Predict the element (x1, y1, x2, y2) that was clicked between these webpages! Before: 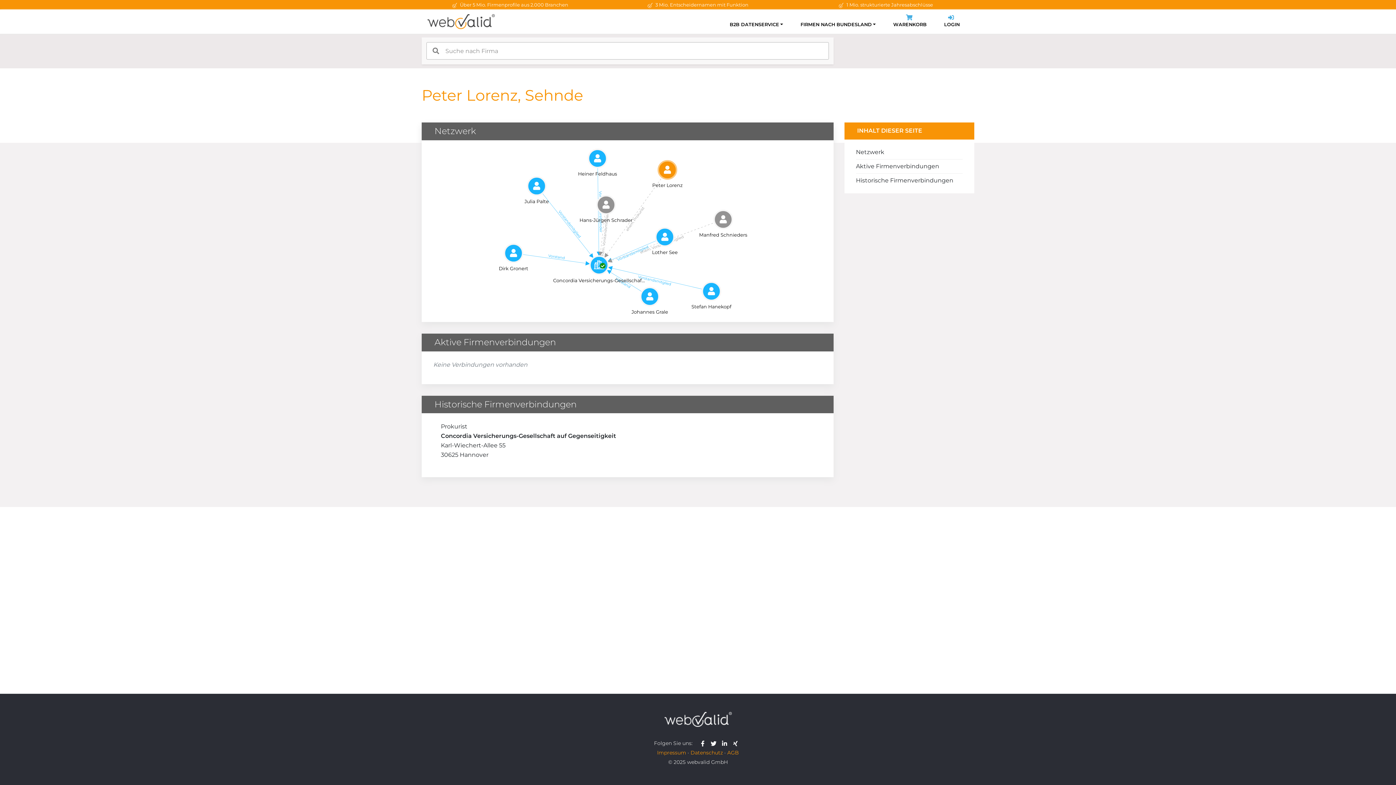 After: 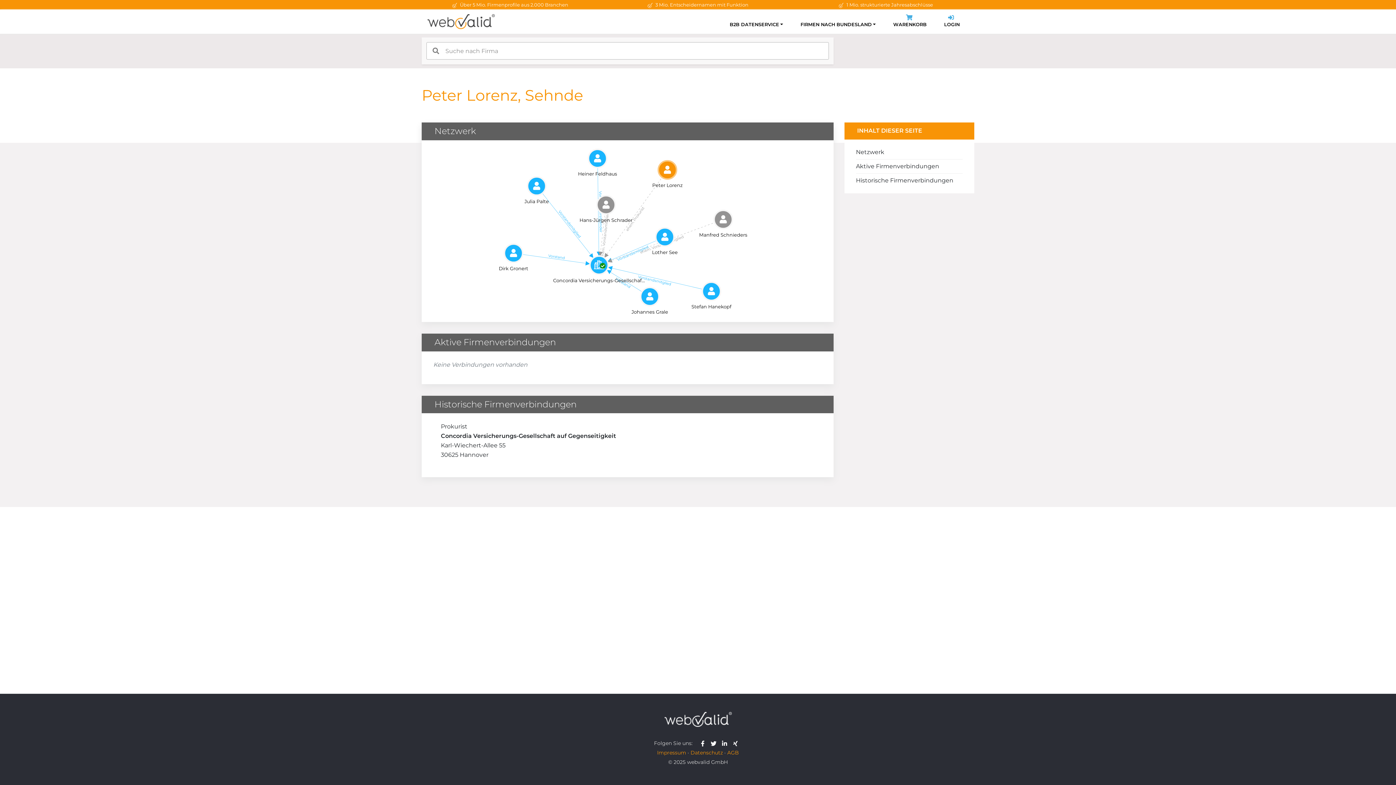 Action: bbox: (721, 740, 730, 746) label: webvalid linkedin